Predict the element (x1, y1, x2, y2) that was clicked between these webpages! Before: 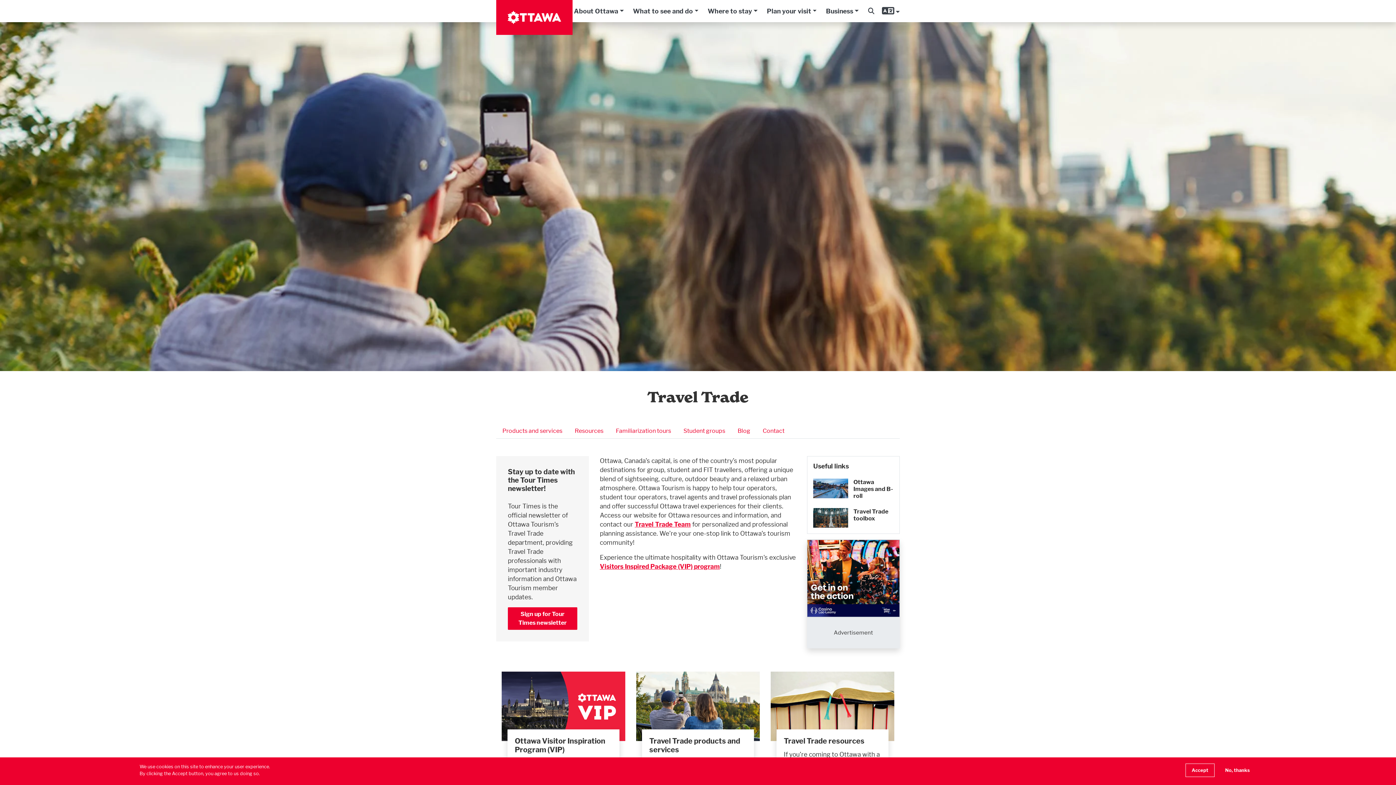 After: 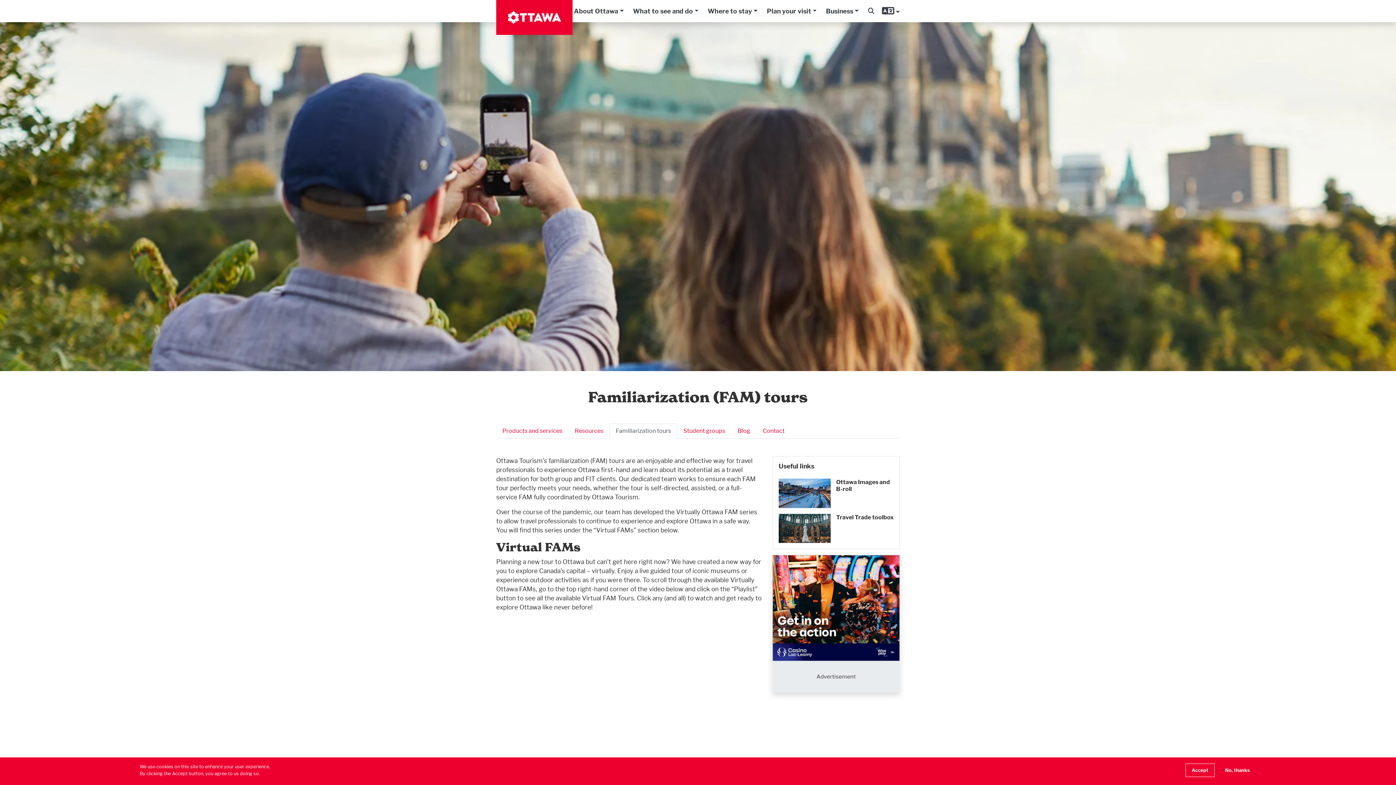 Action: bbox: (609, 423, 677, 438) label: Familiarization tours